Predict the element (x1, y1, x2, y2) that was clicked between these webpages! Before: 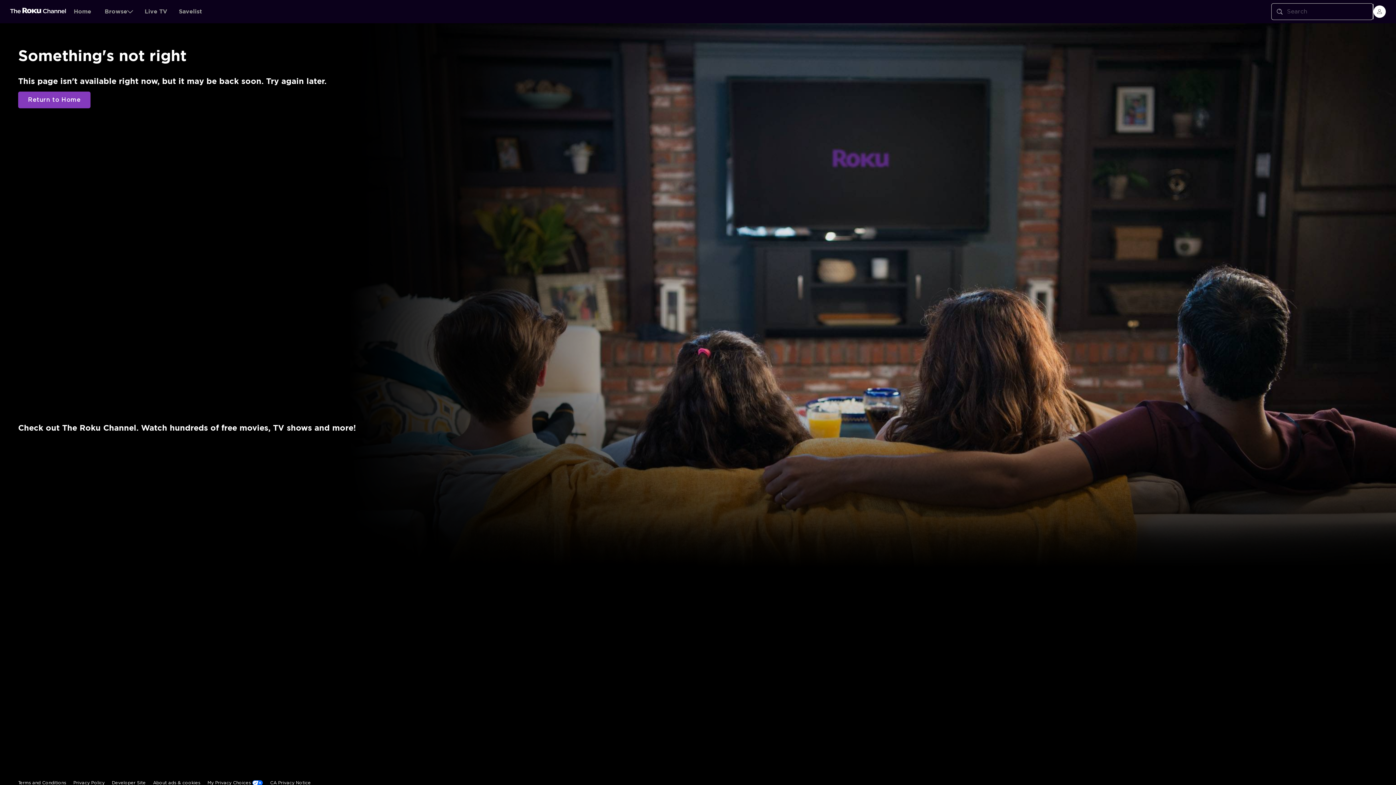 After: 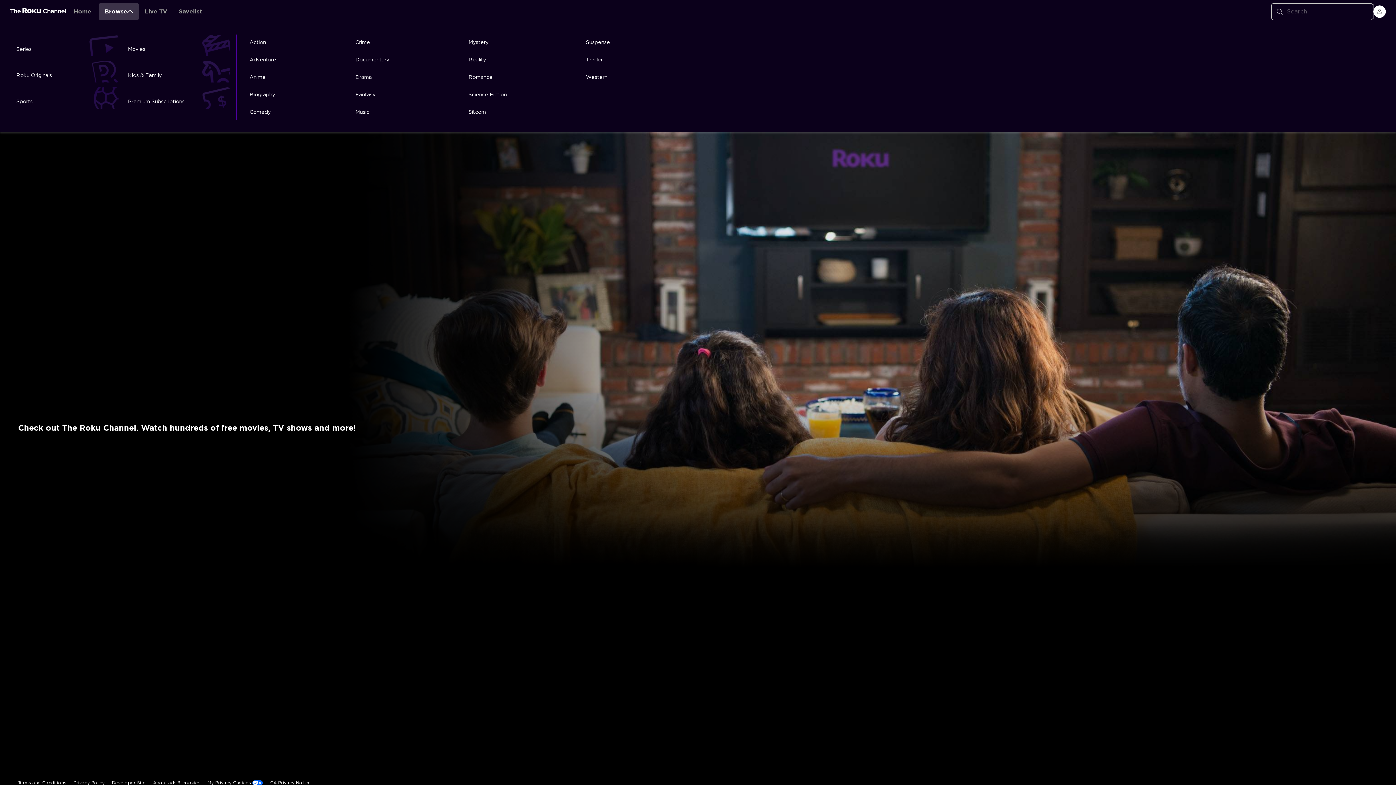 Action: bbox: (98, 2, 136, 20) label: Browse